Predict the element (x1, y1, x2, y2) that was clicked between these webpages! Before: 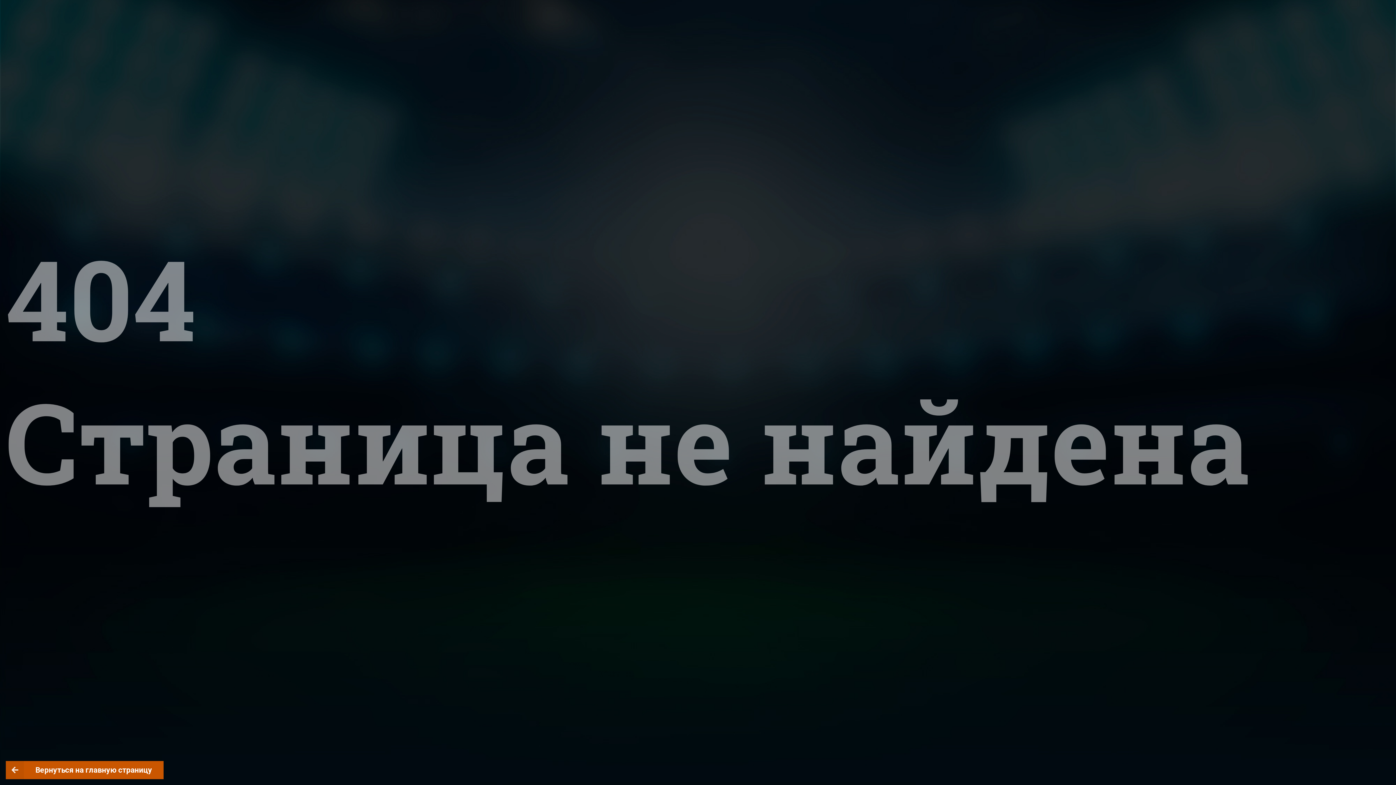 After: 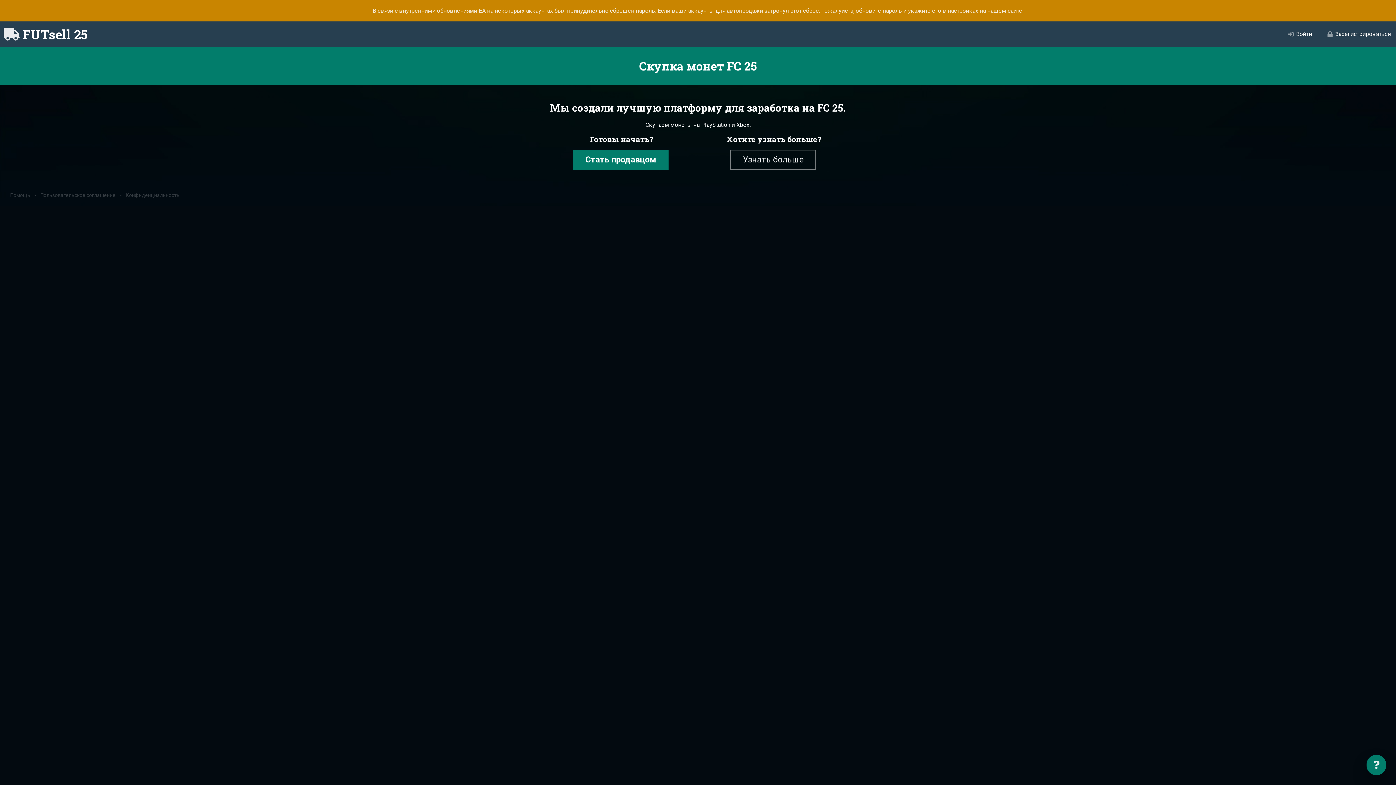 Action: label: Вернуться на главную страницу bbox: (5, 761, 163, 779)